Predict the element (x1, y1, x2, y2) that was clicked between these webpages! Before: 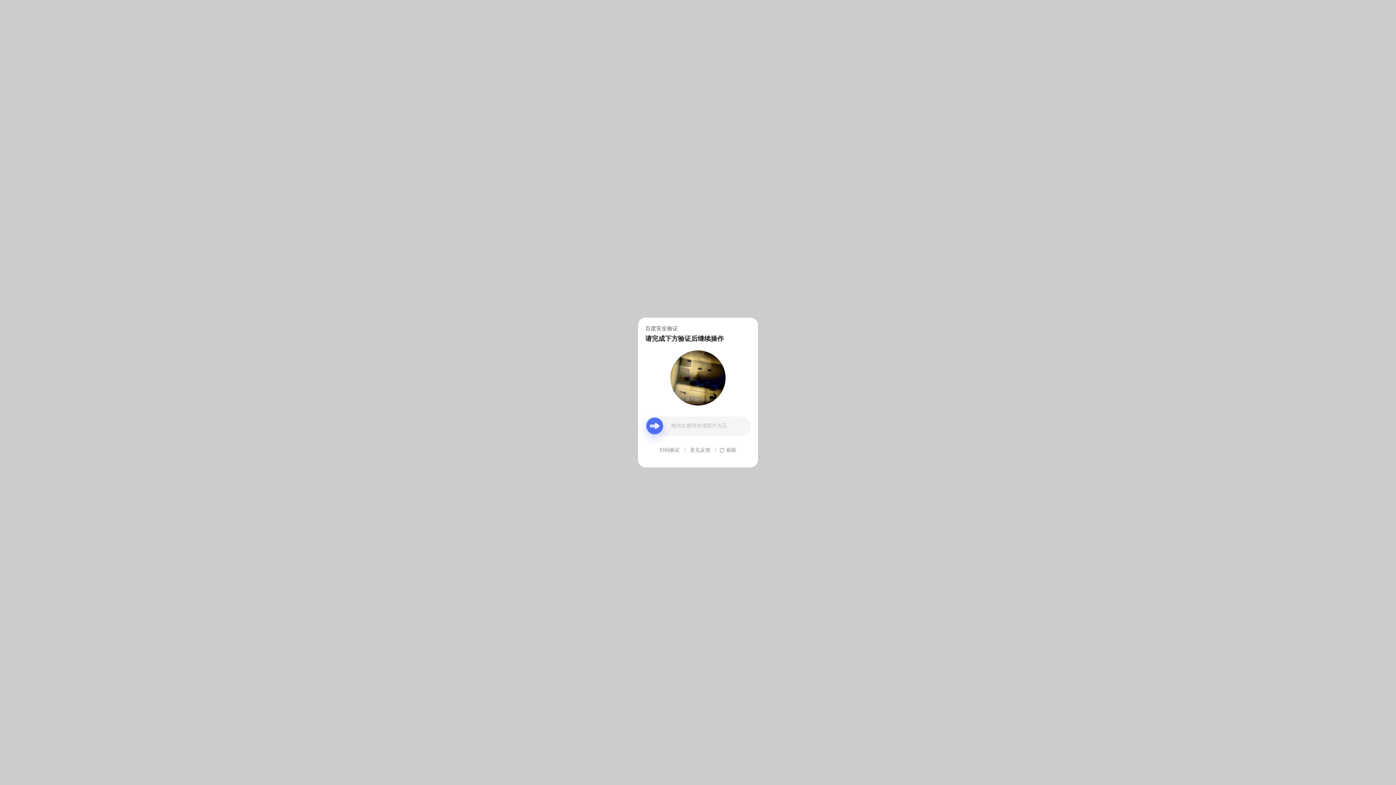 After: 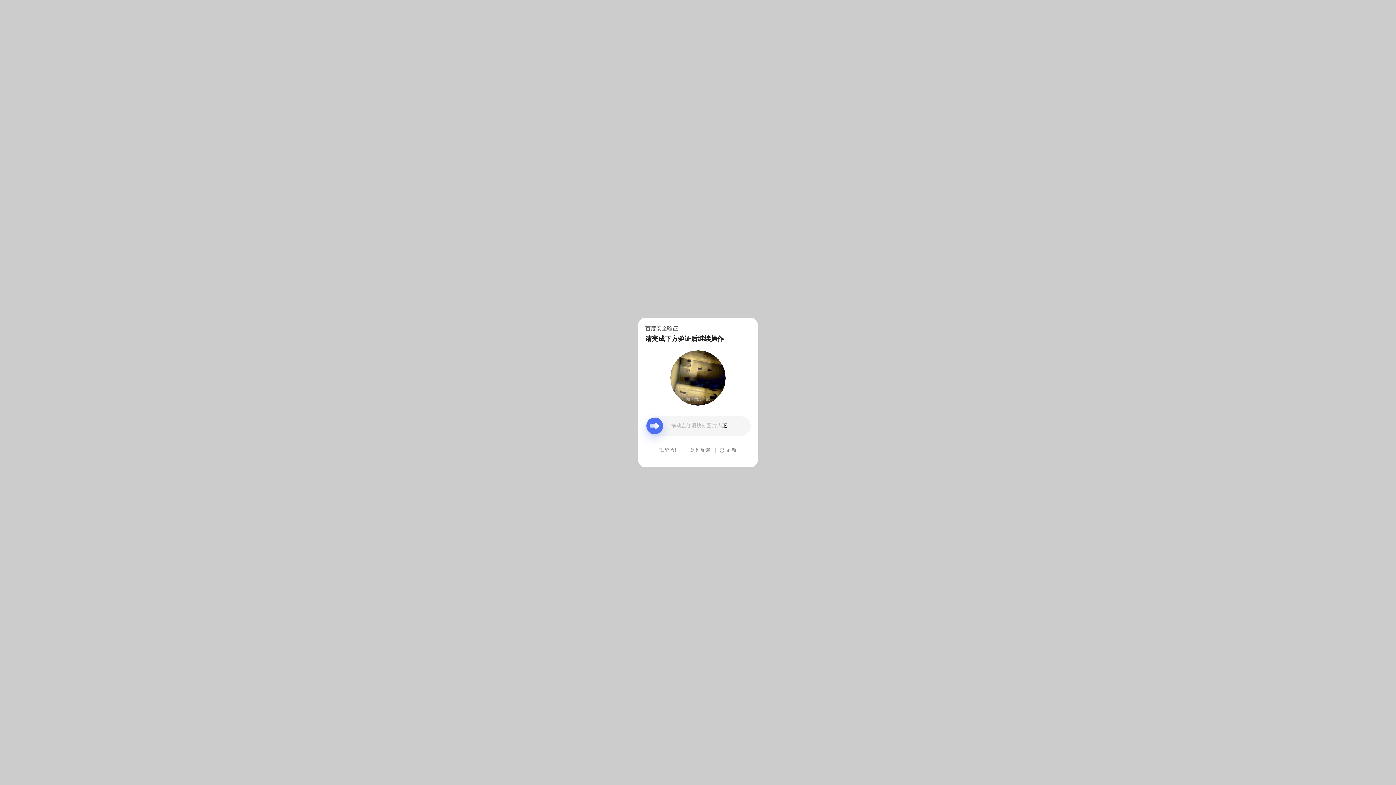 Action: label: 意见反馈 bbox: (690, 439, 710, 461)